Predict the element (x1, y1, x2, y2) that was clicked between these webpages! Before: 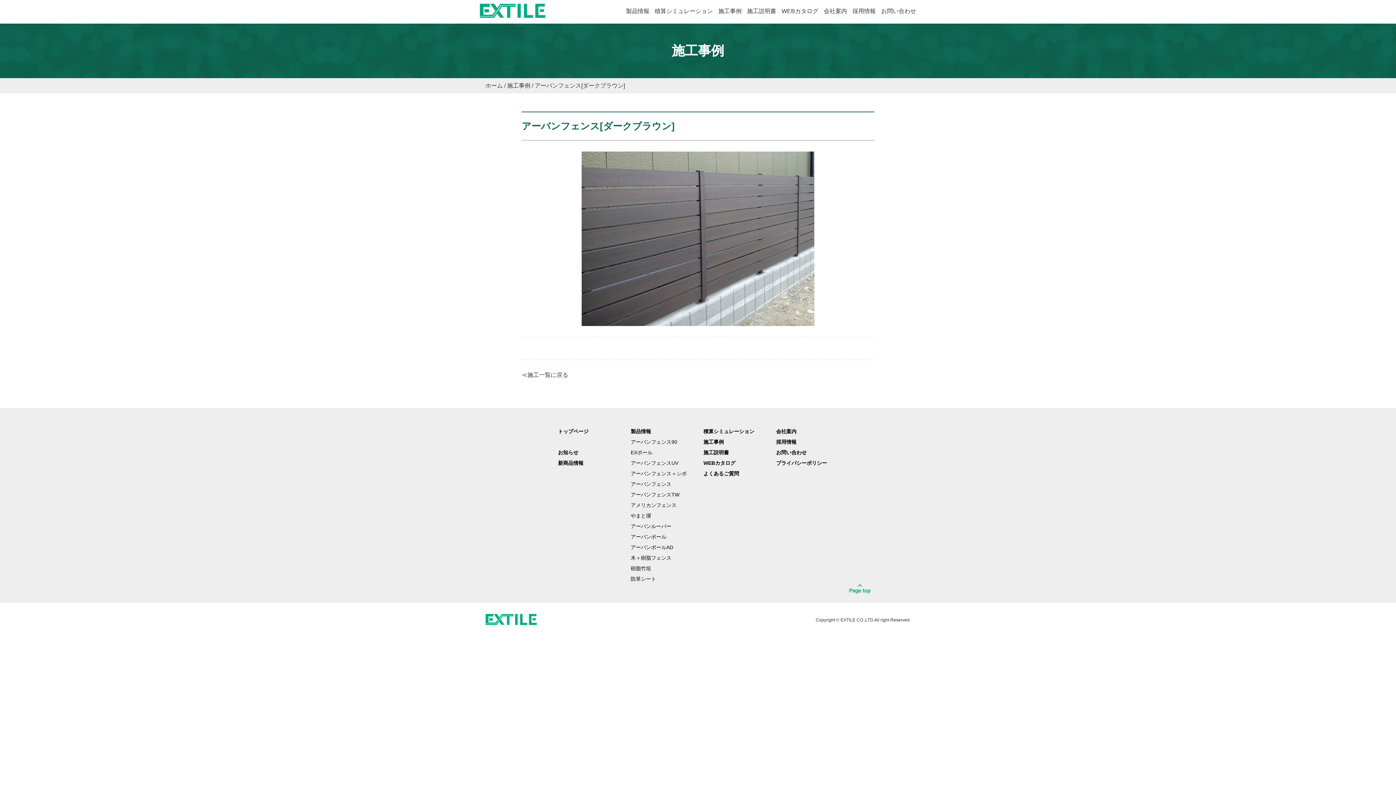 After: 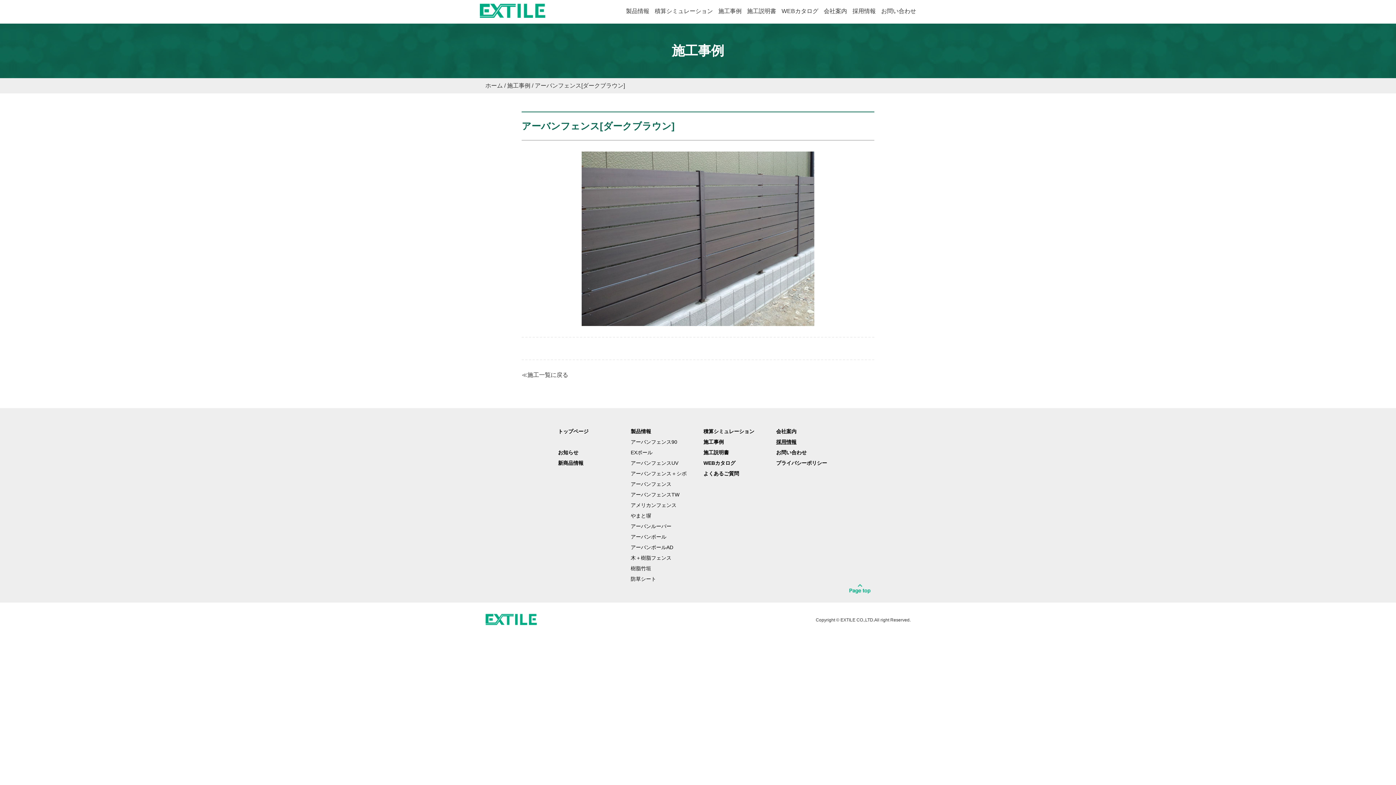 Action: label: 採用情報 bbox: (776, 439, 796, 445)